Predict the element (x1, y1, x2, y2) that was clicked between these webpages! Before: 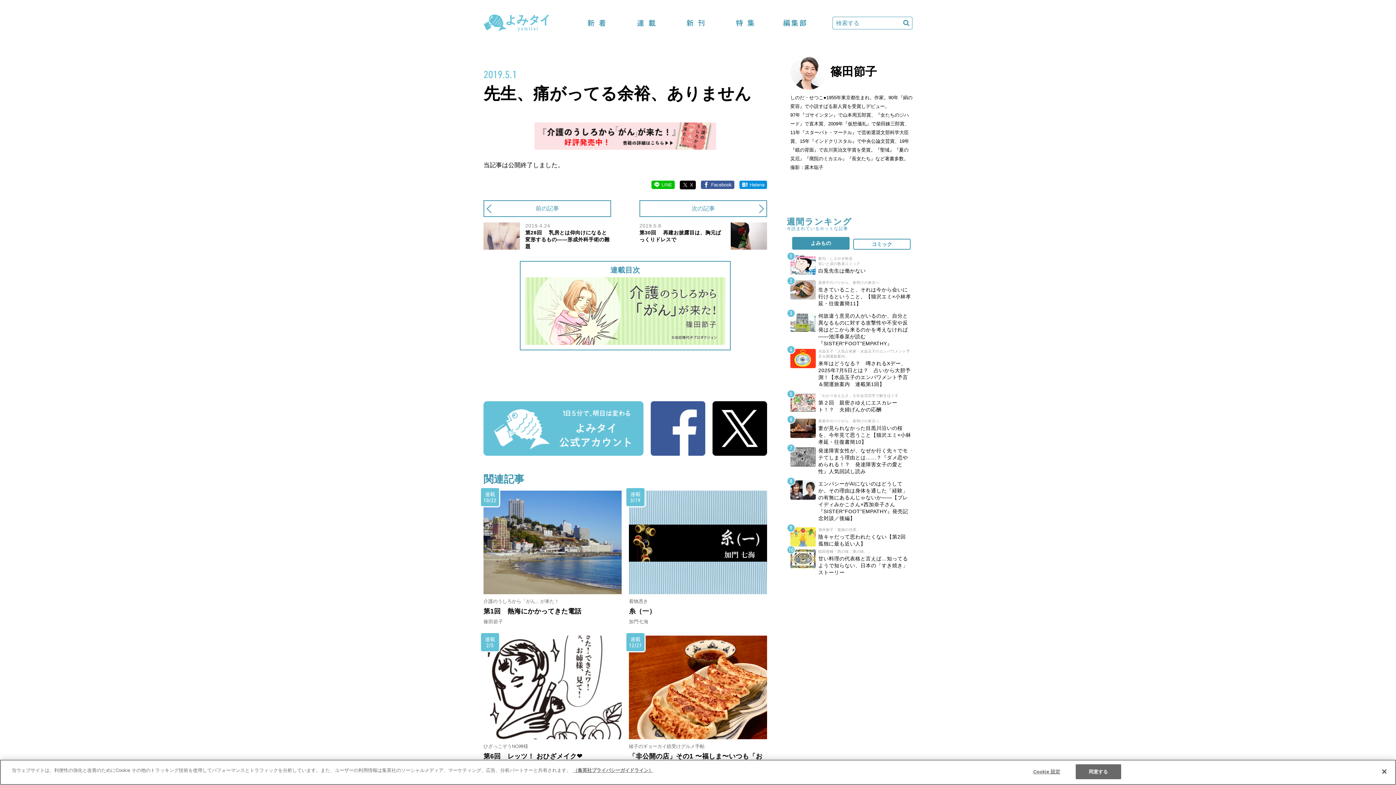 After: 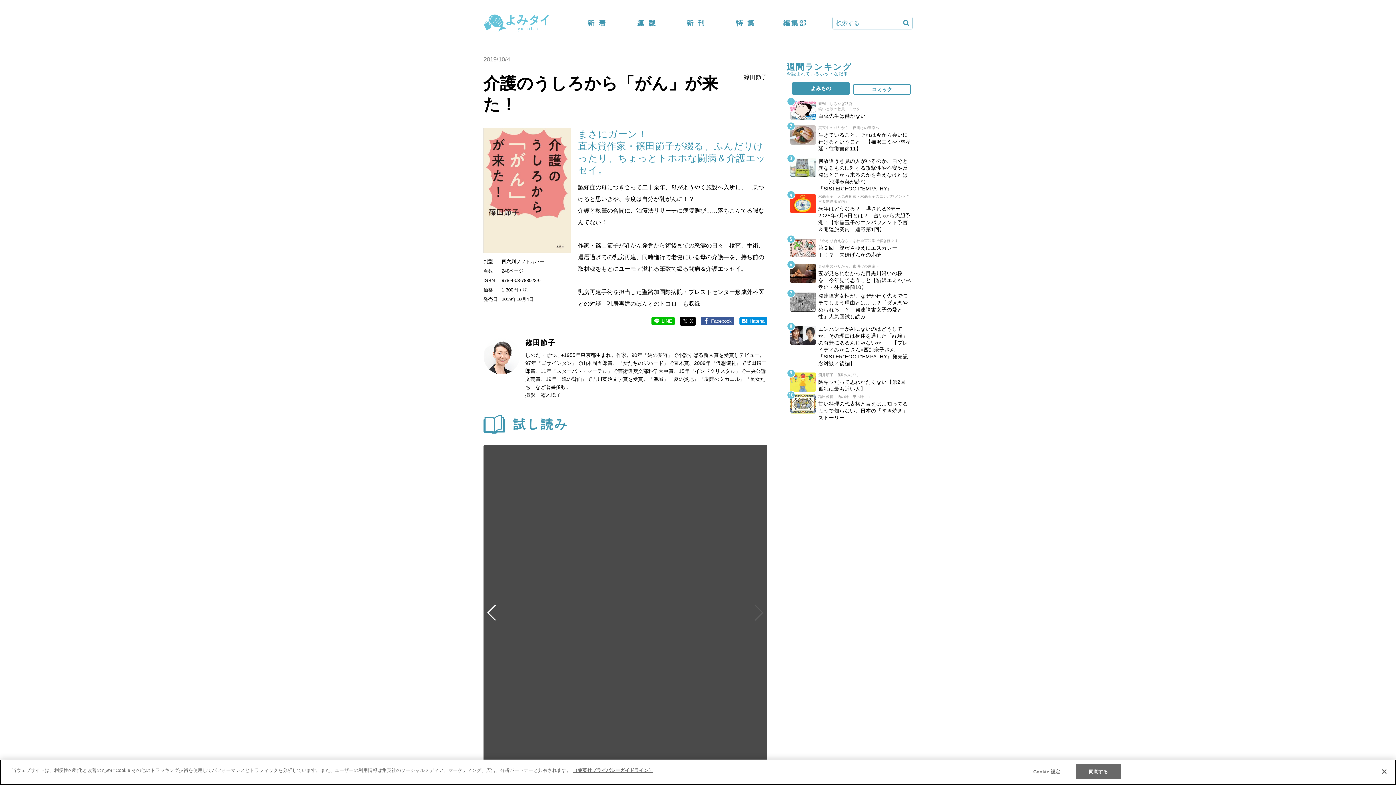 Action: bbox: (534, 144, 716, 151)